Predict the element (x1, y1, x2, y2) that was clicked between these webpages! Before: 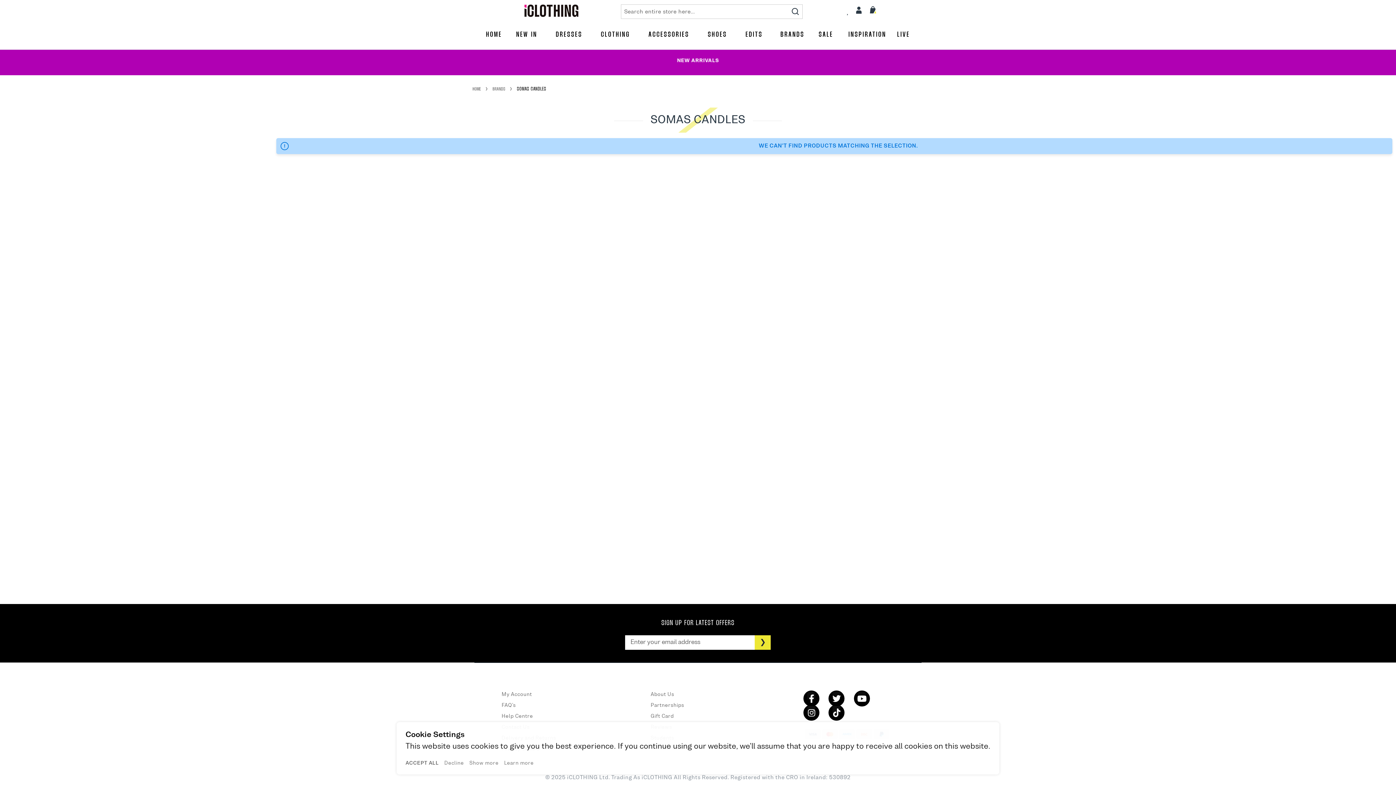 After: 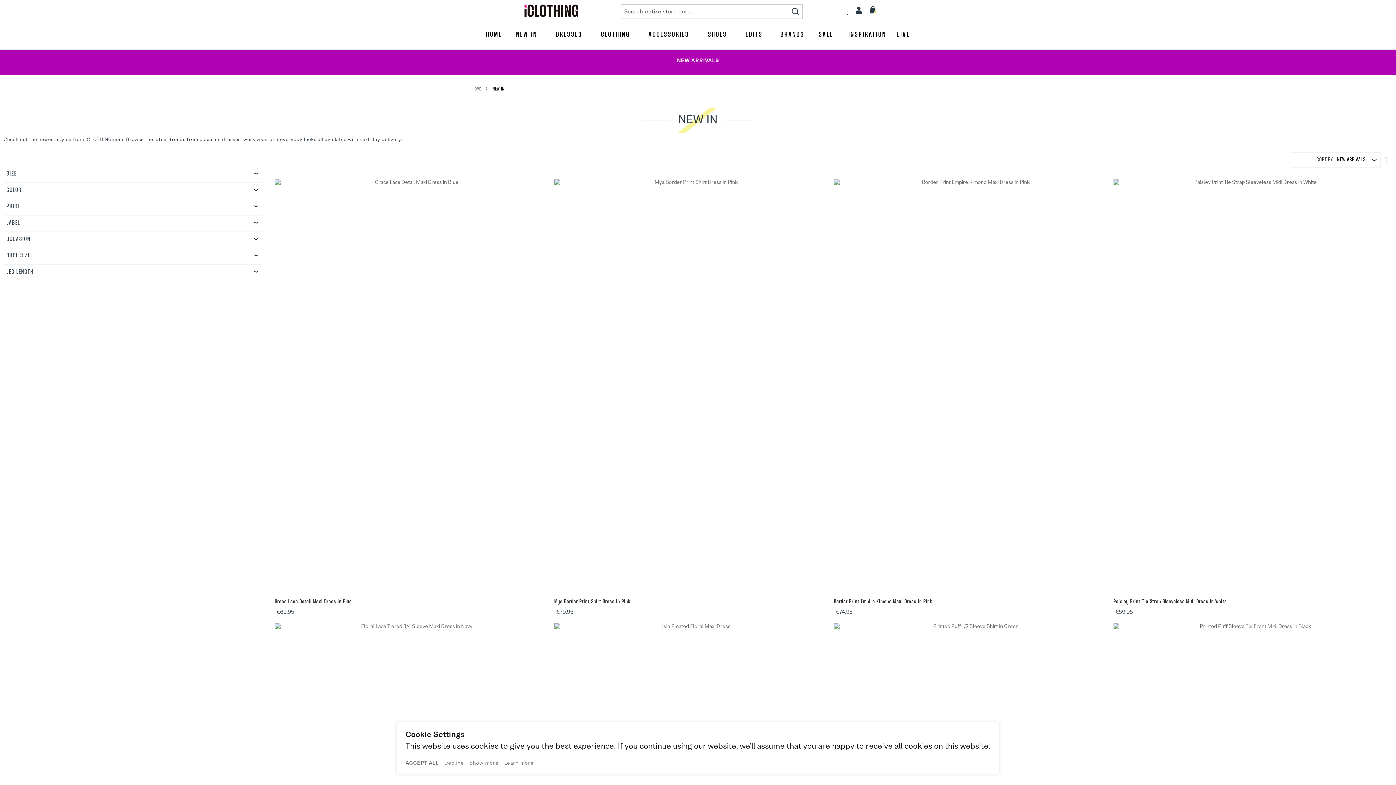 Action: label: NEW IN bbox: (507, 20, 547, 49)